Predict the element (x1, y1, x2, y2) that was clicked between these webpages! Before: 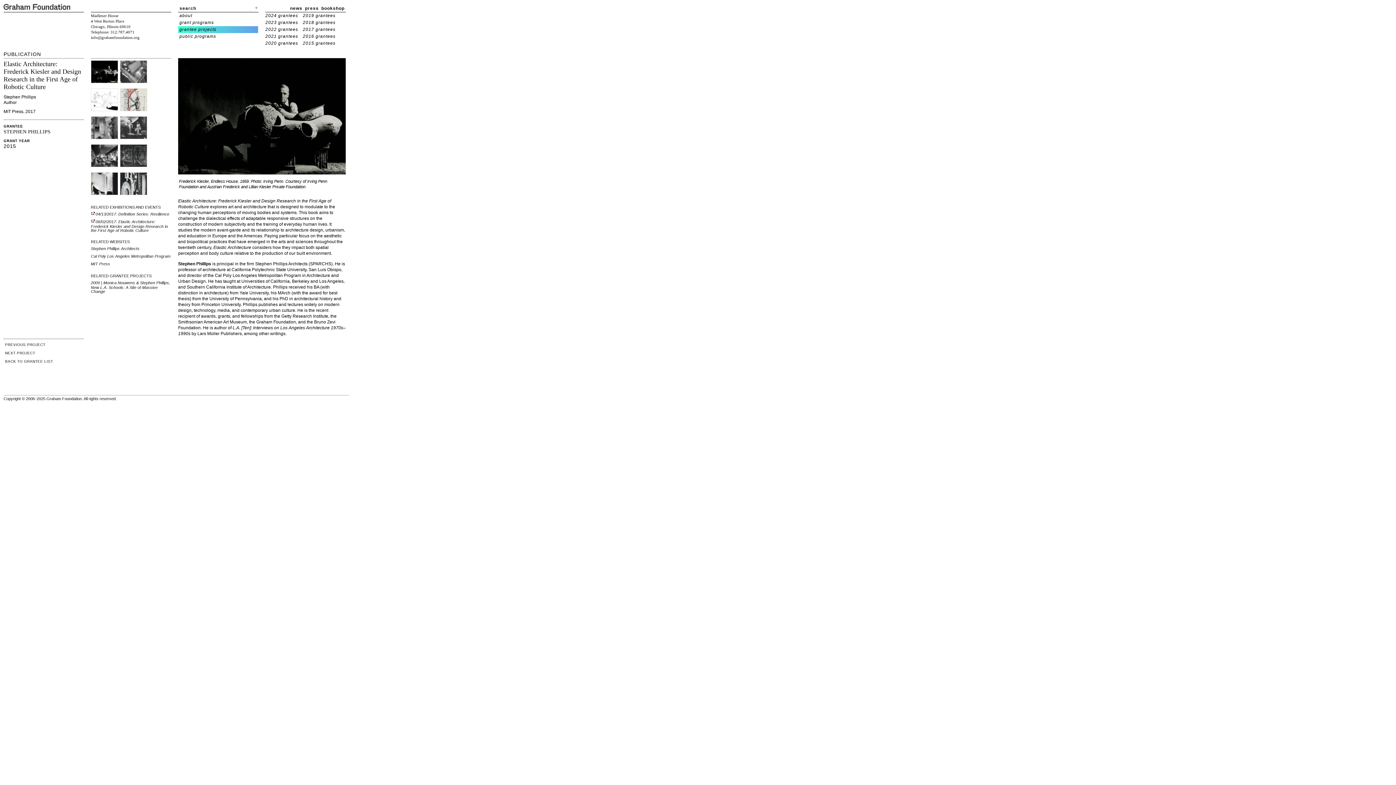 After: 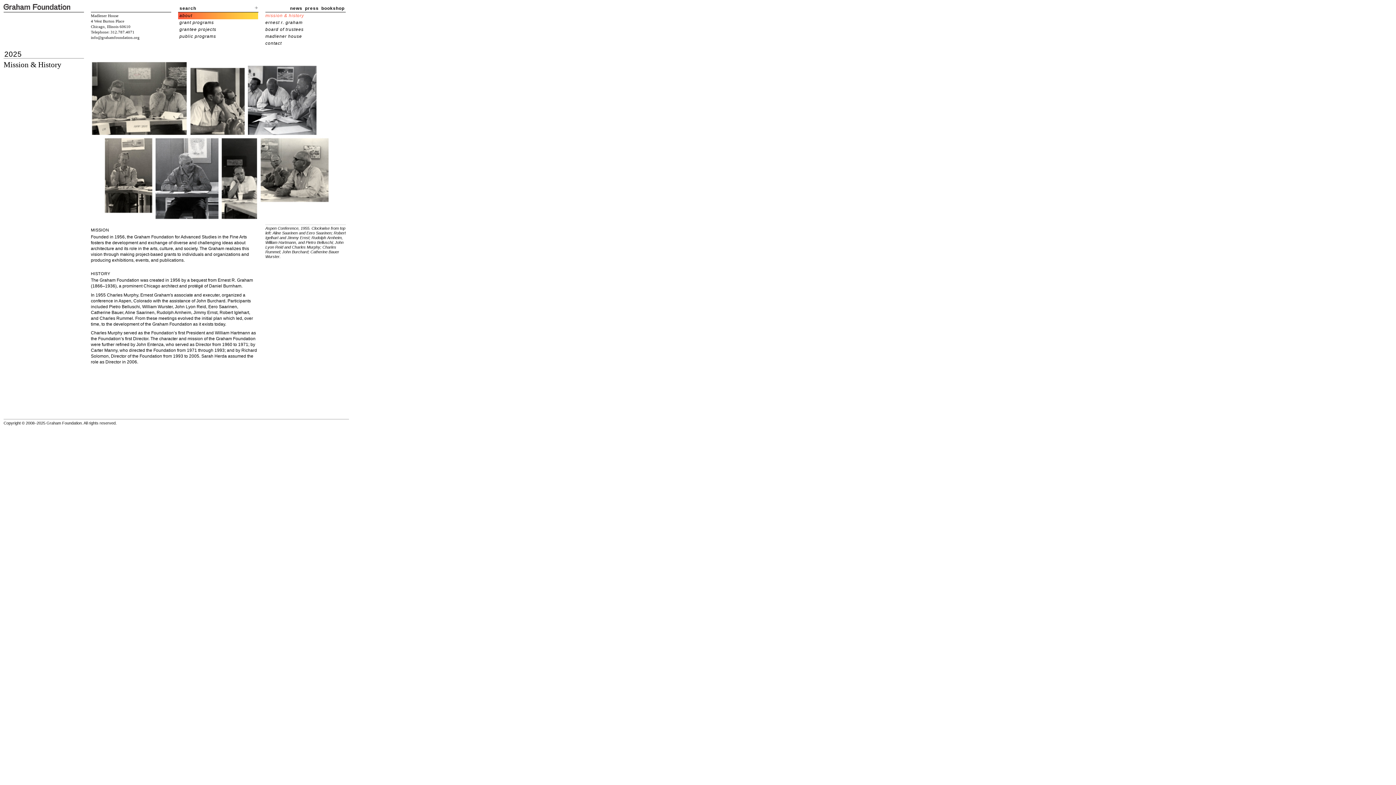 Action: bbox: (179, 13, 192, 18) label: about